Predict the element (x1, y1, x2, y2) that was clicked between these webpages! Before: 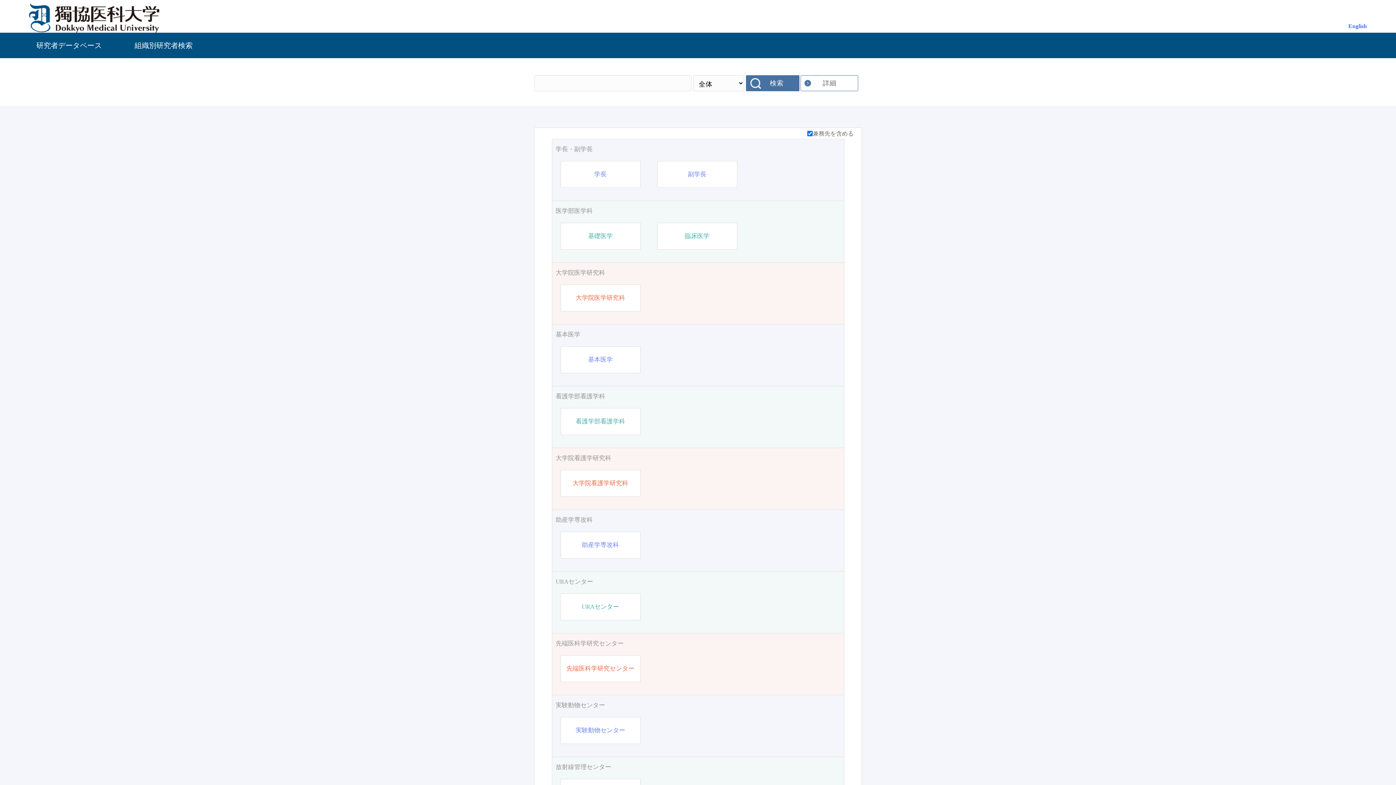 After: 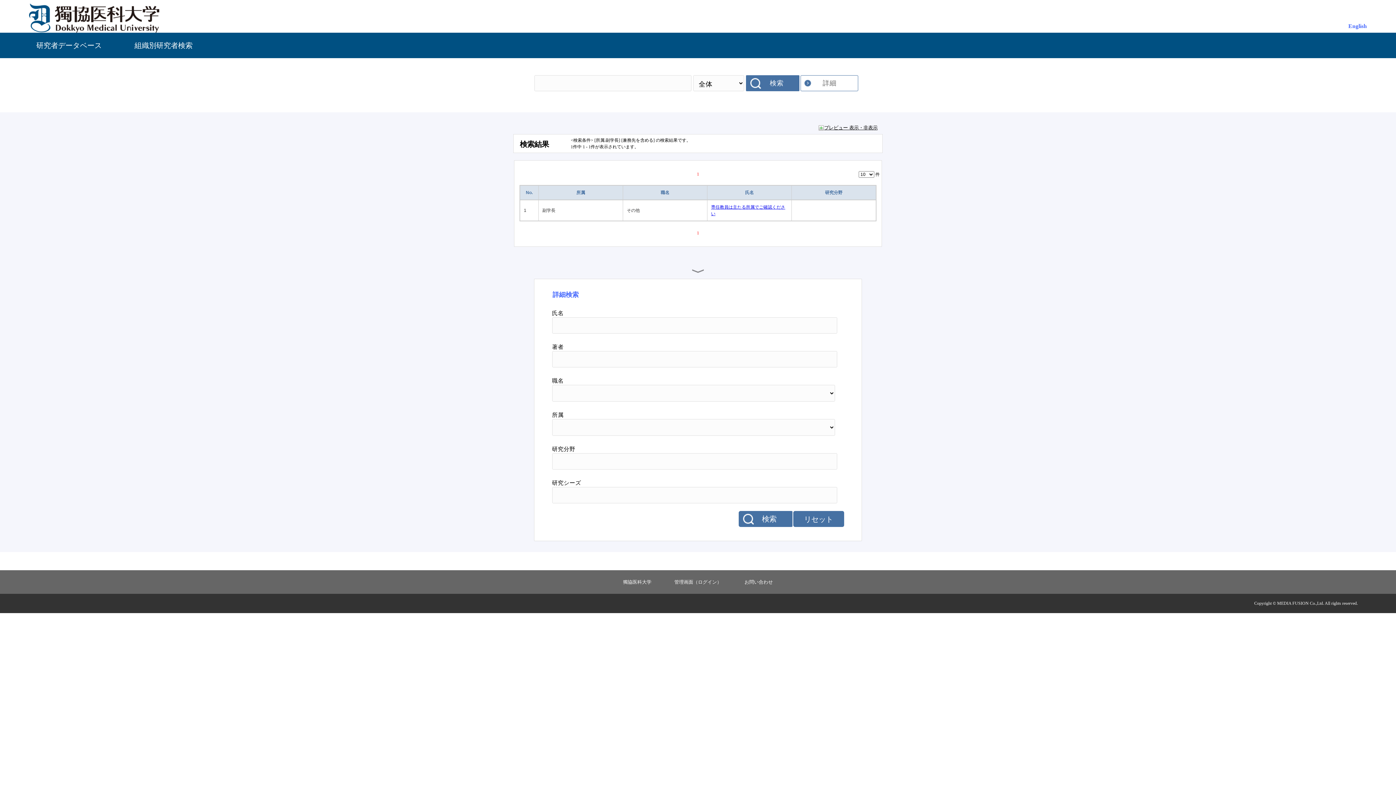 Action: bbox: (688, 169, 706, 178) label: 副学長